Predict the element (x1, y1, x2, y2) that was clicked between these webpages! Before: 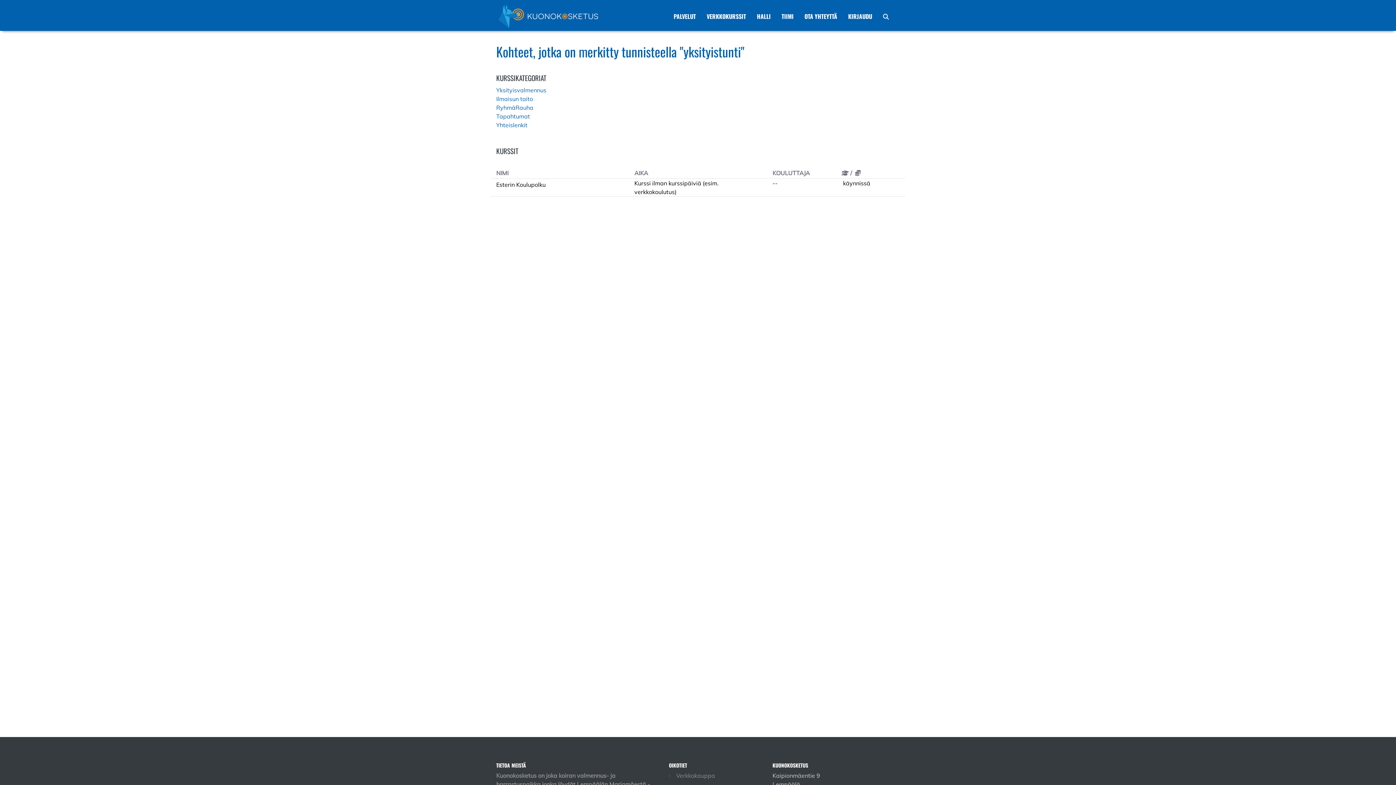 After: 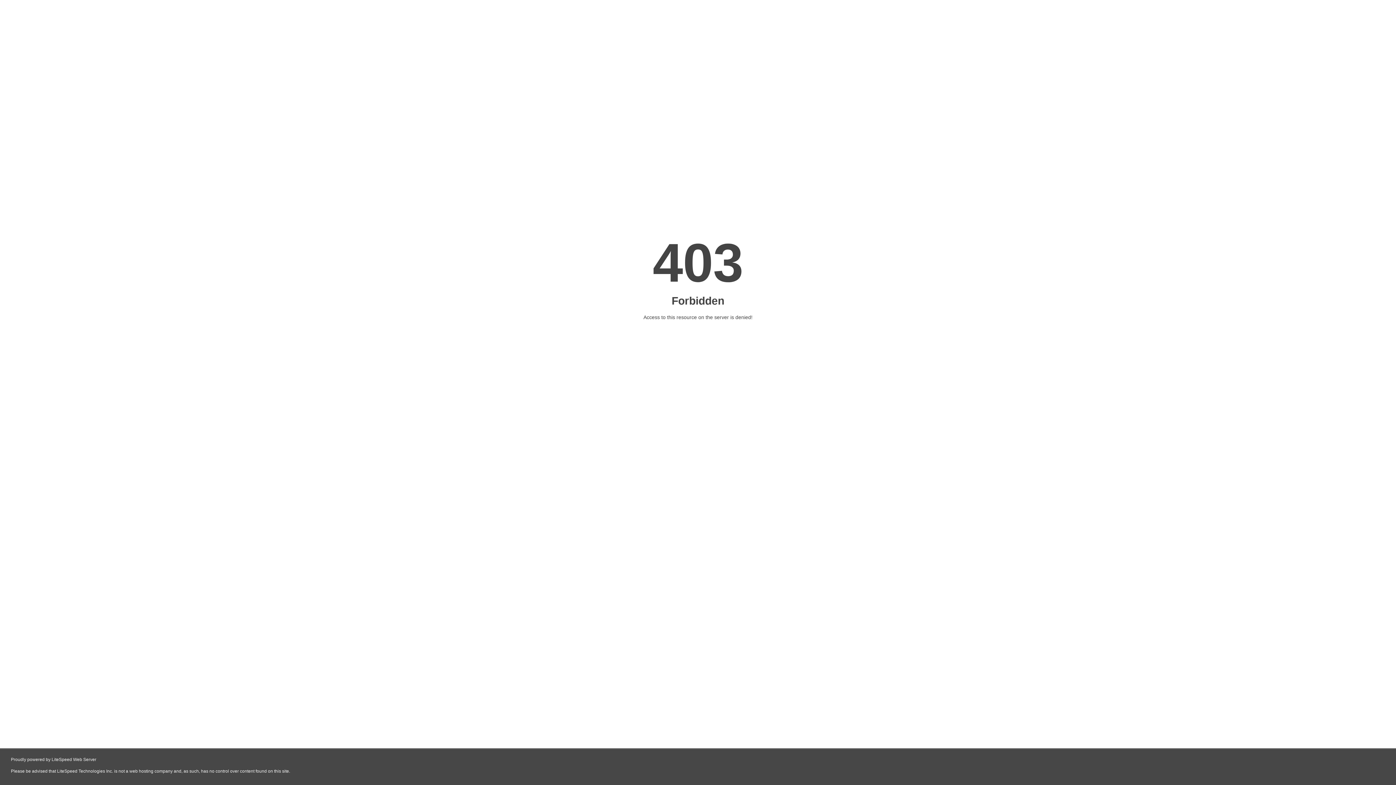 Action: label: OTA YHTEYTTÄ bbox: (804, 9, 837, 23)